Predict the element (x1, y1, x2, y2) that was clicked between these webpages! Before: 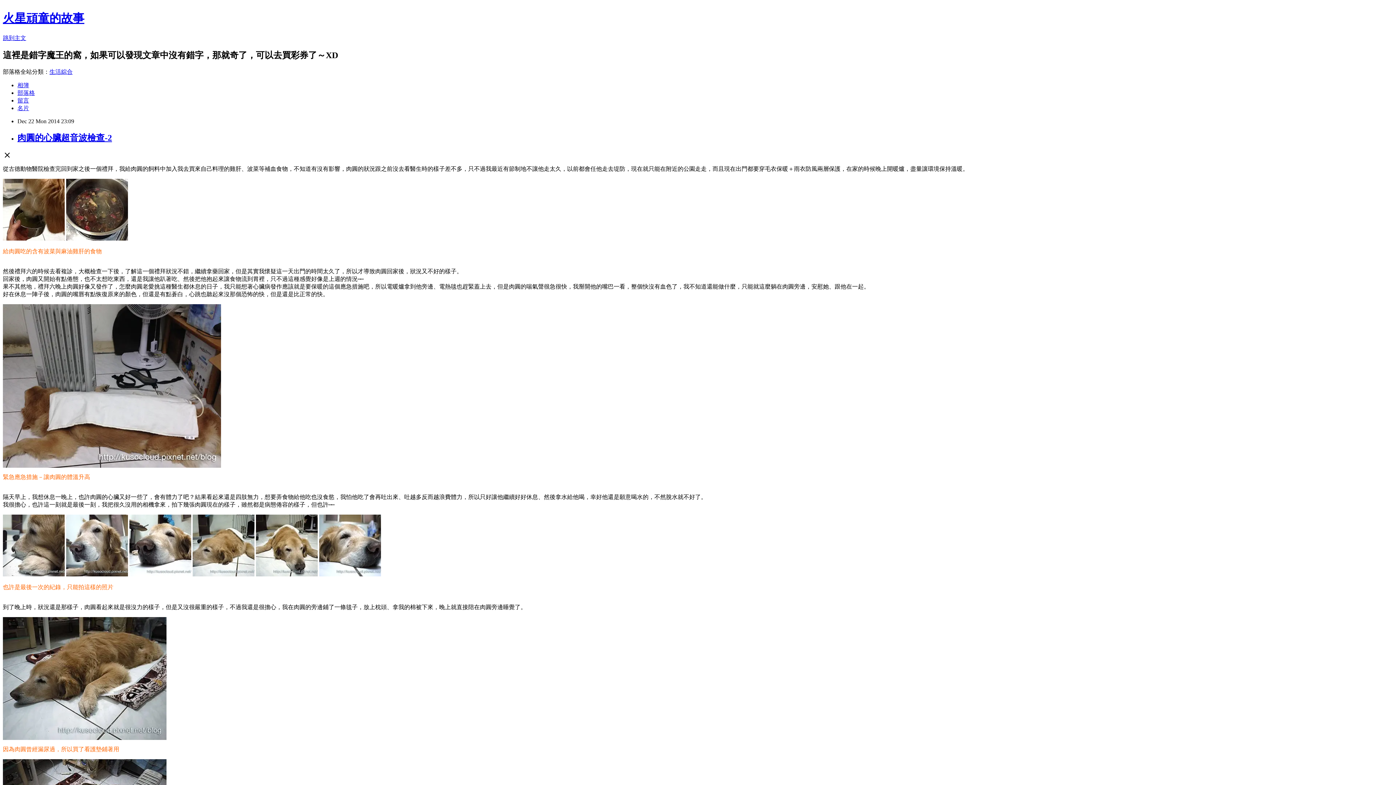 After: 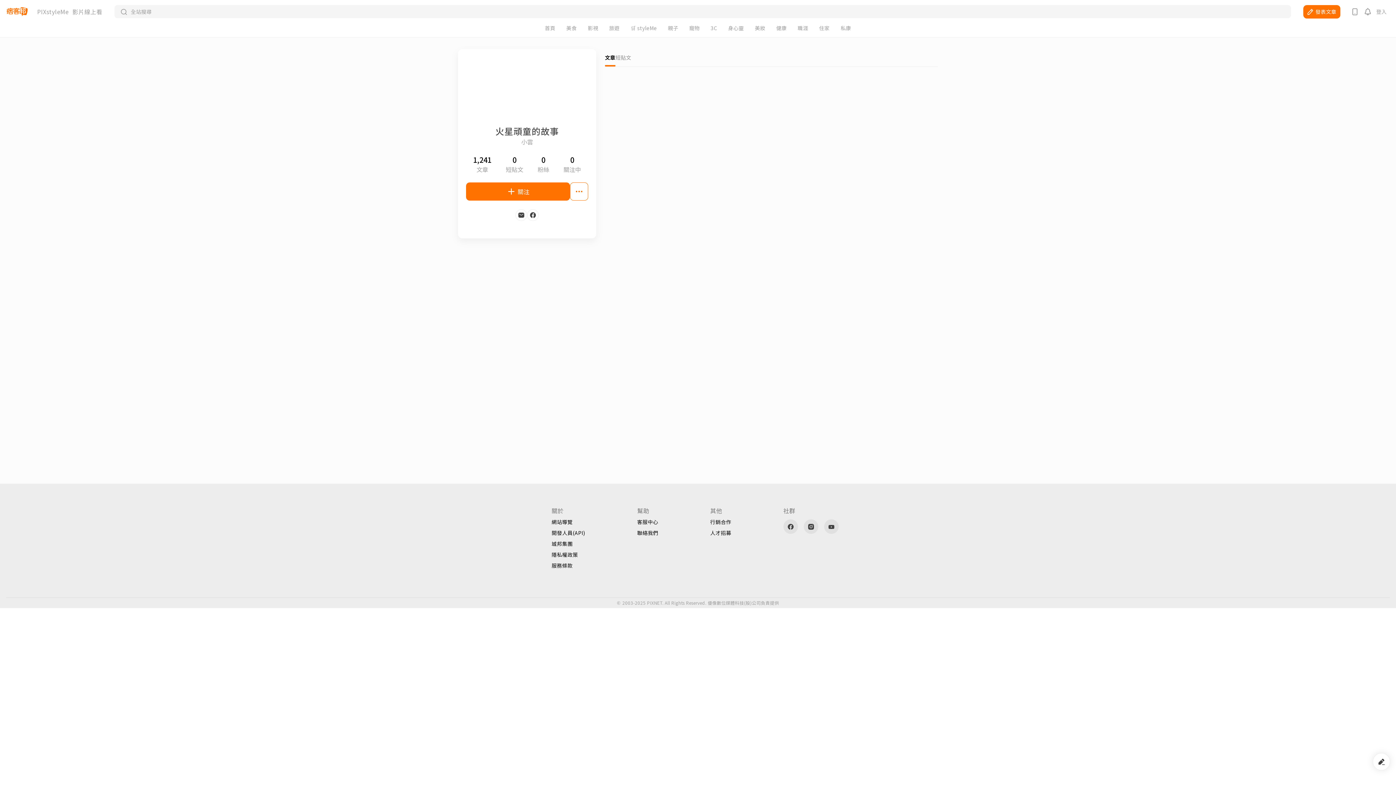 Action: label: 名片 bbox: (17, 104, 29, 111)